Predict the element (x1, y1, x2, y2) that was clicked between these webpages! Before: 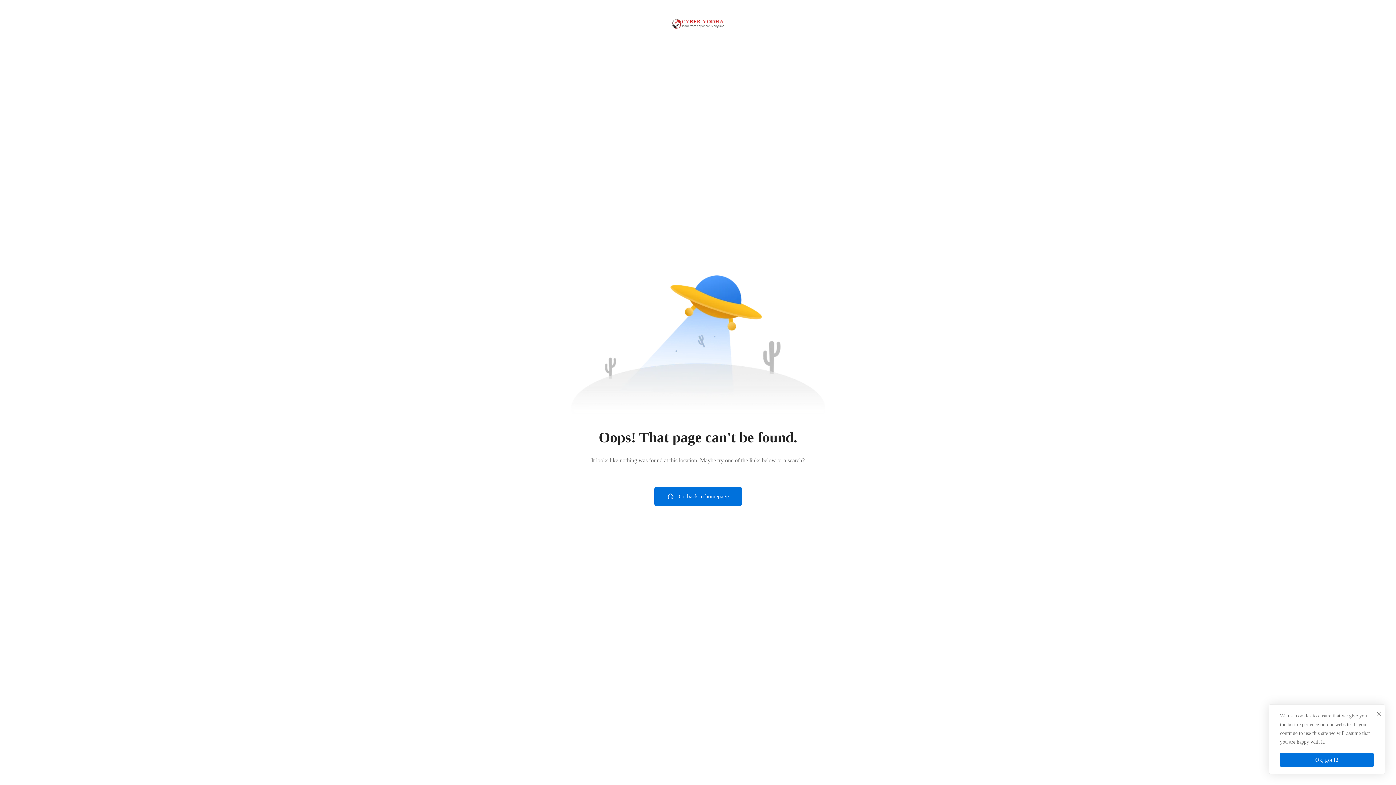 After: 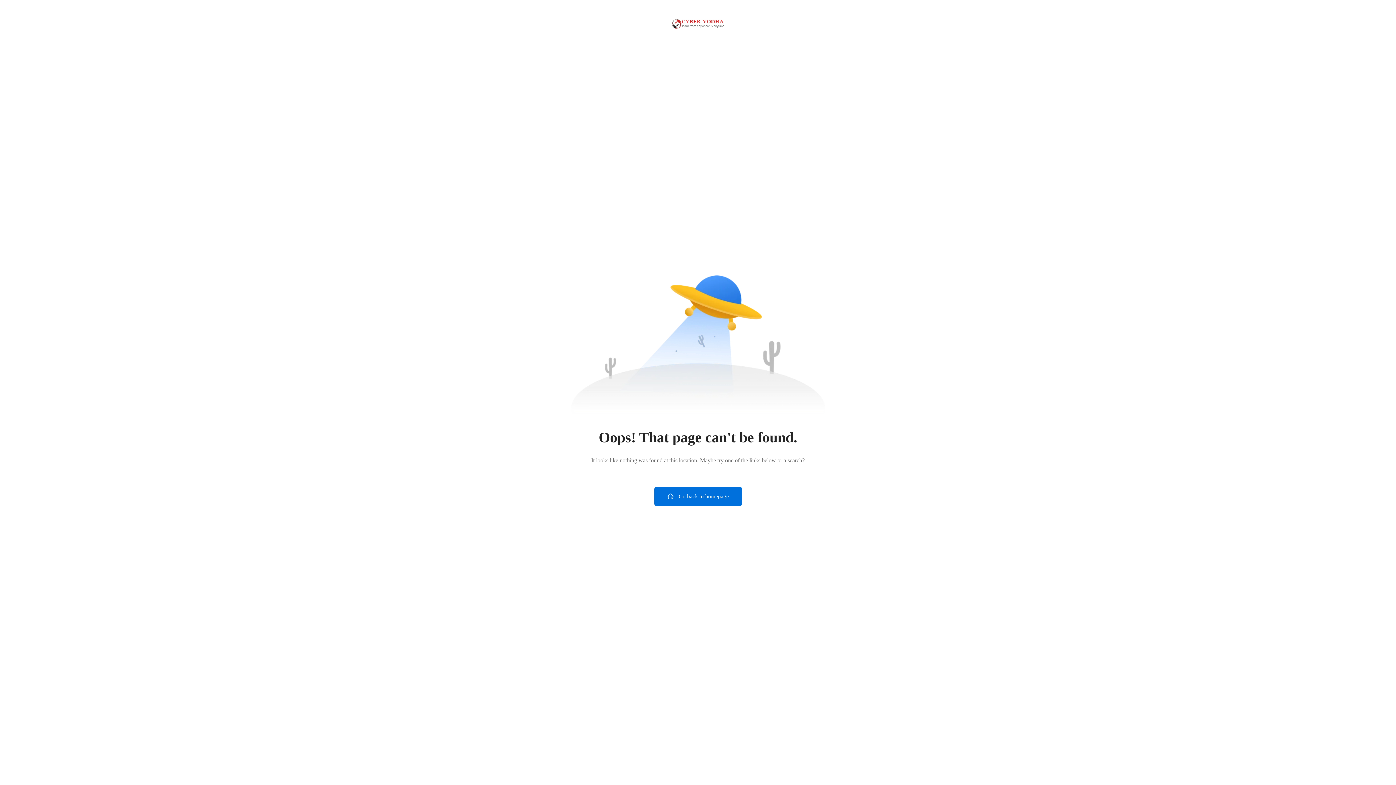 Action: label: Ok, got it! bbox: (1280, 753, 1374, 767)